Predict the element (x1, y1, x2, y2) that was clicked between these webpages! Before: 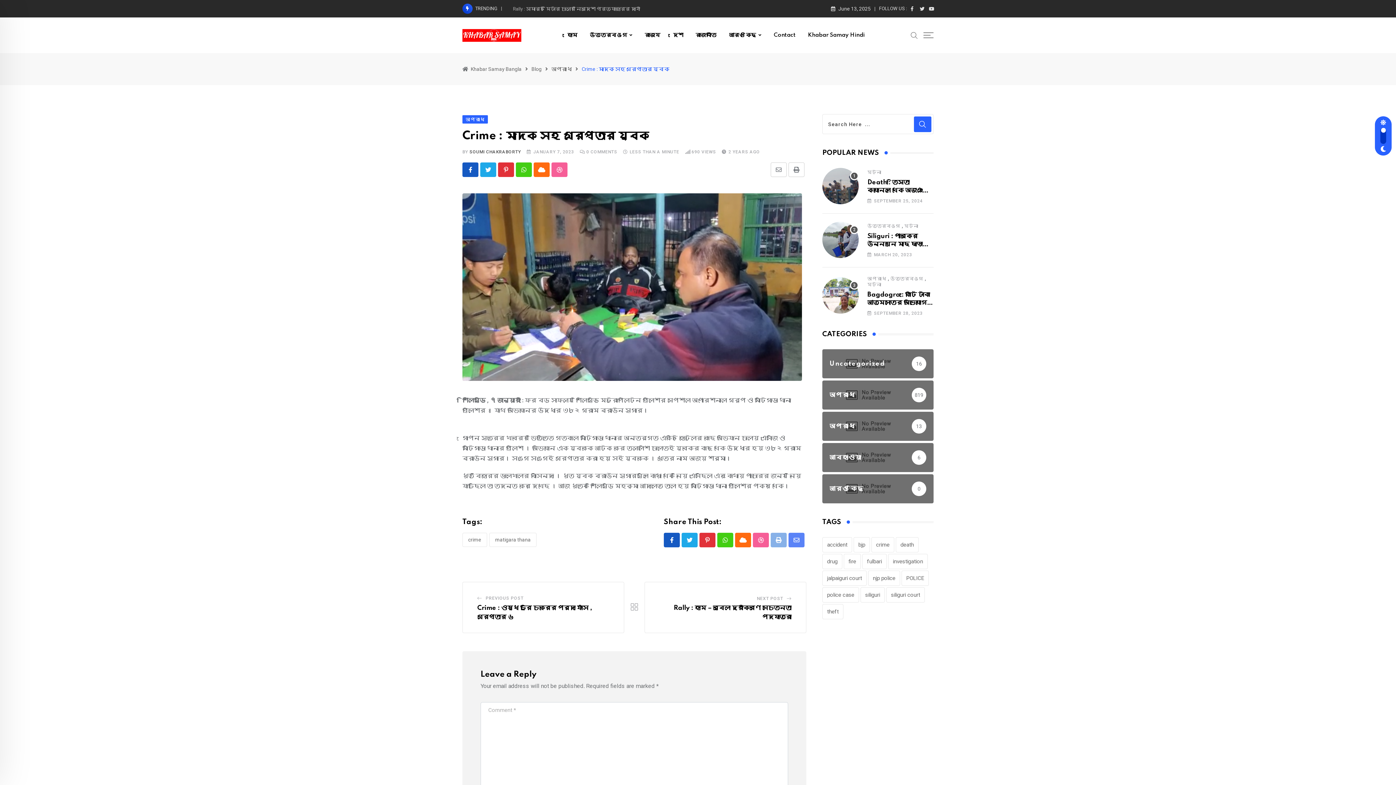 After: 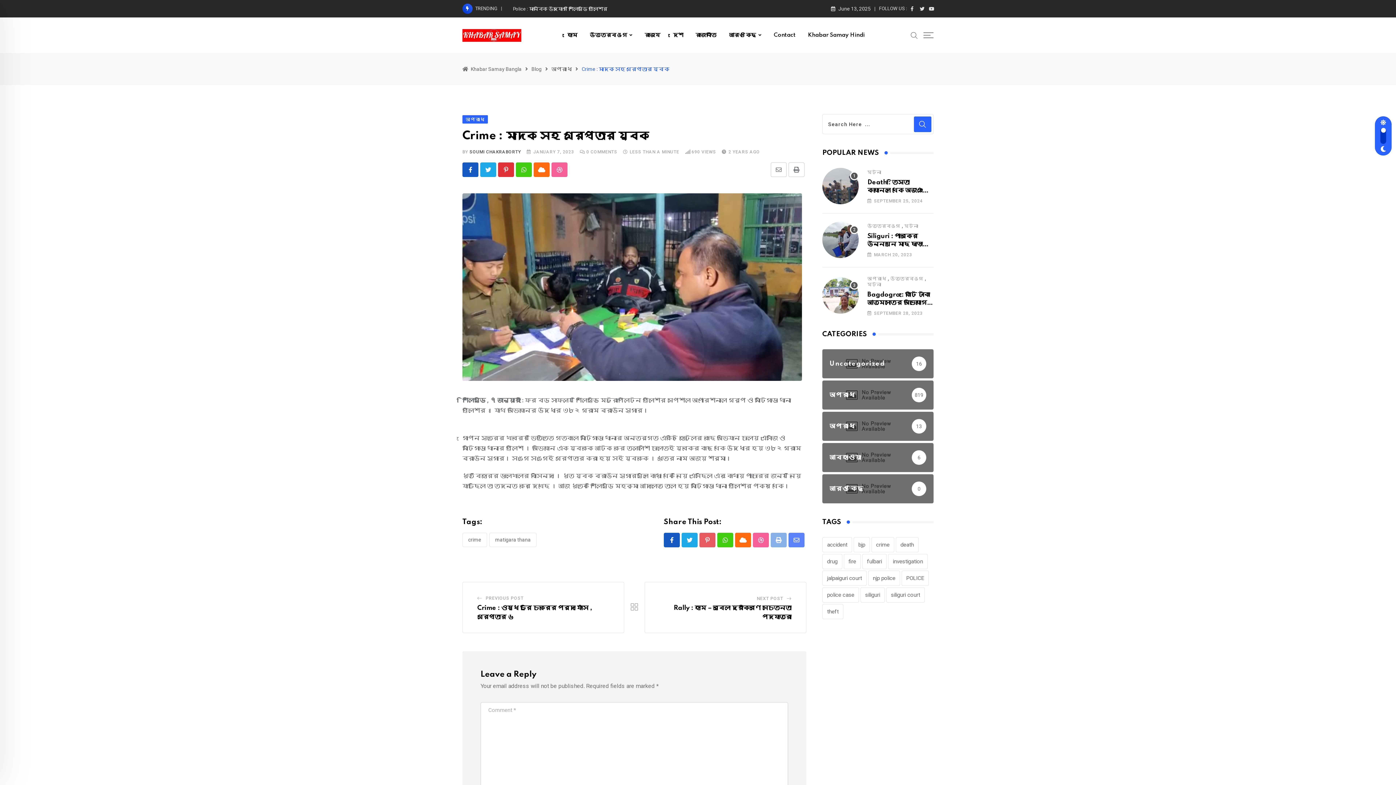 Action: label: Pinterest bbox: (699, 533, 715, 547)